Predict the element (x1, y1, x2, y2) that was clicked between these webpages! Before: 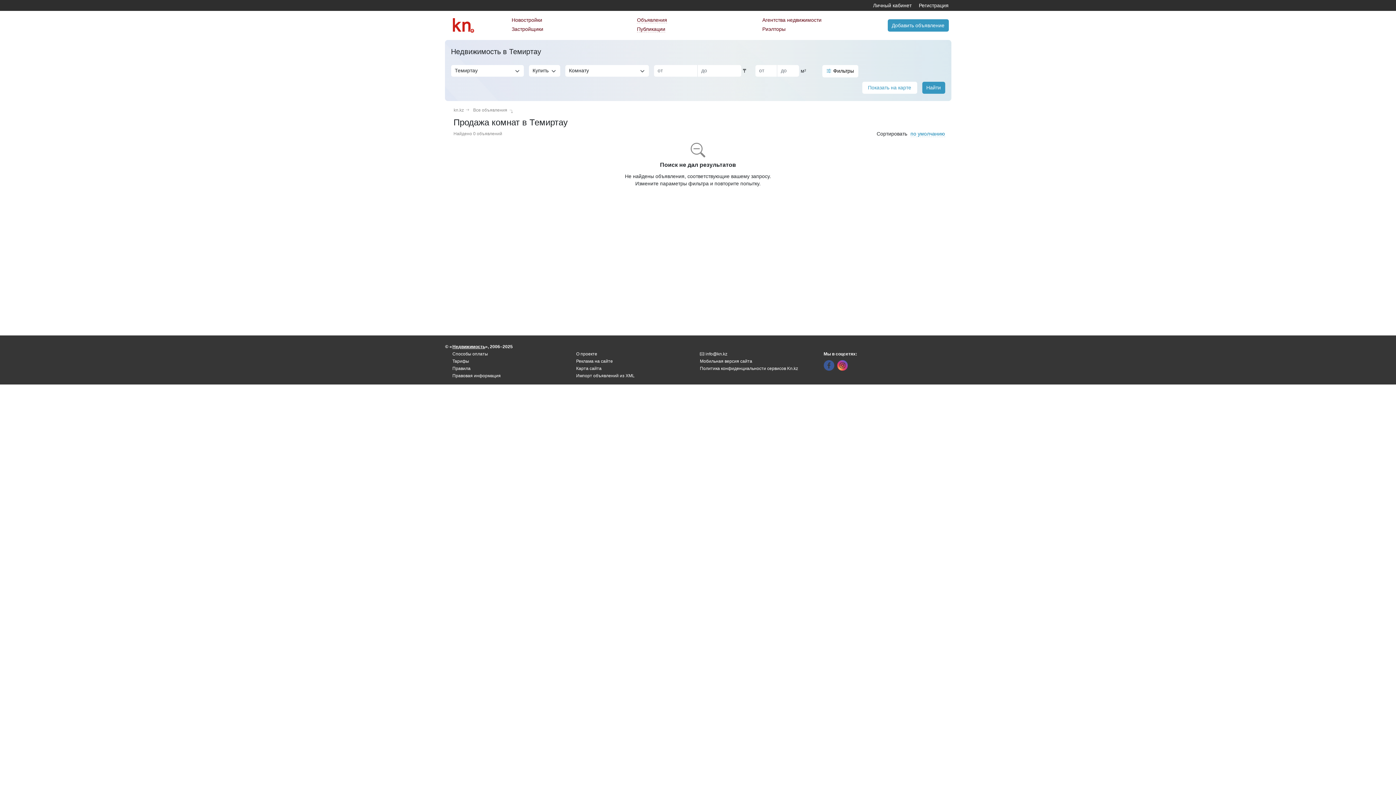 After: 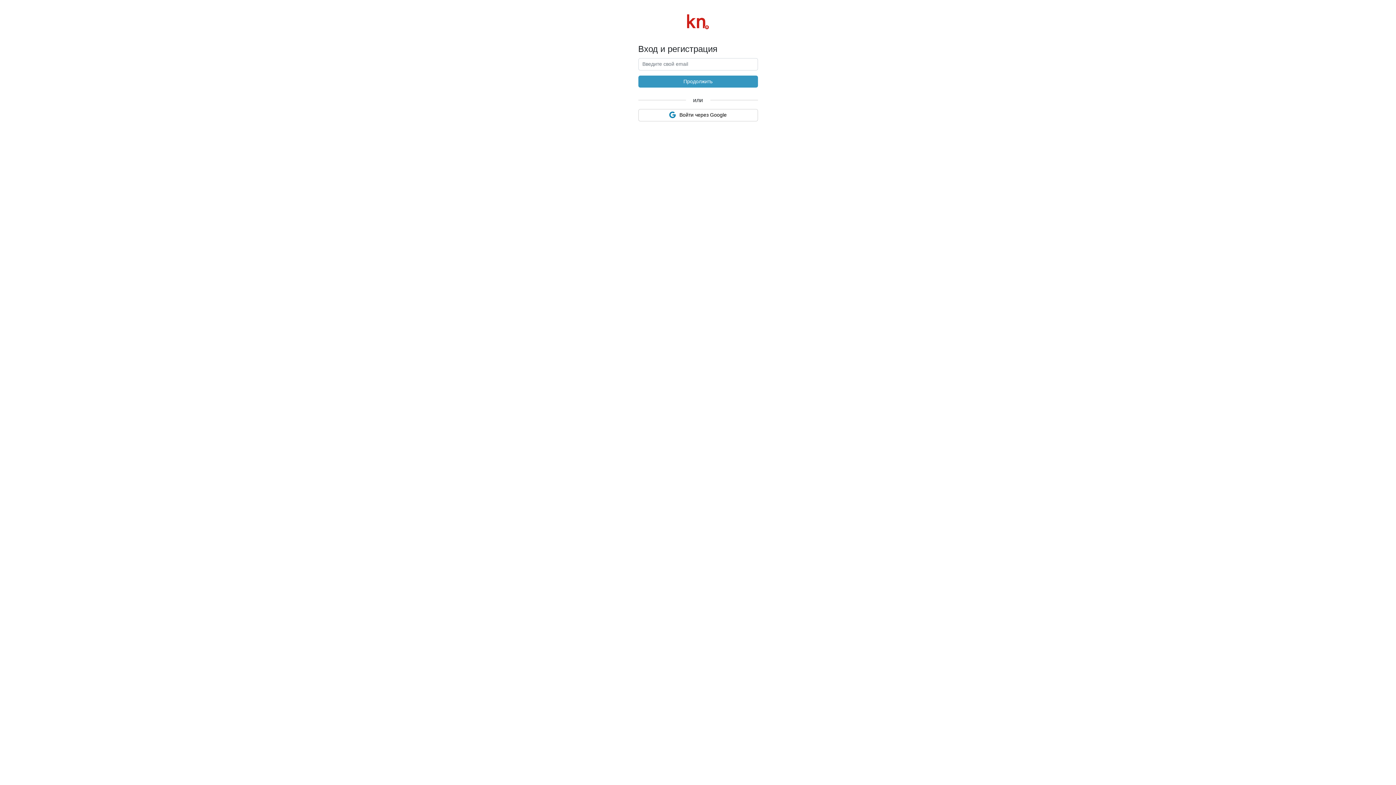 Action: bbox: (873, 1, 911, 9) label: Личный кабинет